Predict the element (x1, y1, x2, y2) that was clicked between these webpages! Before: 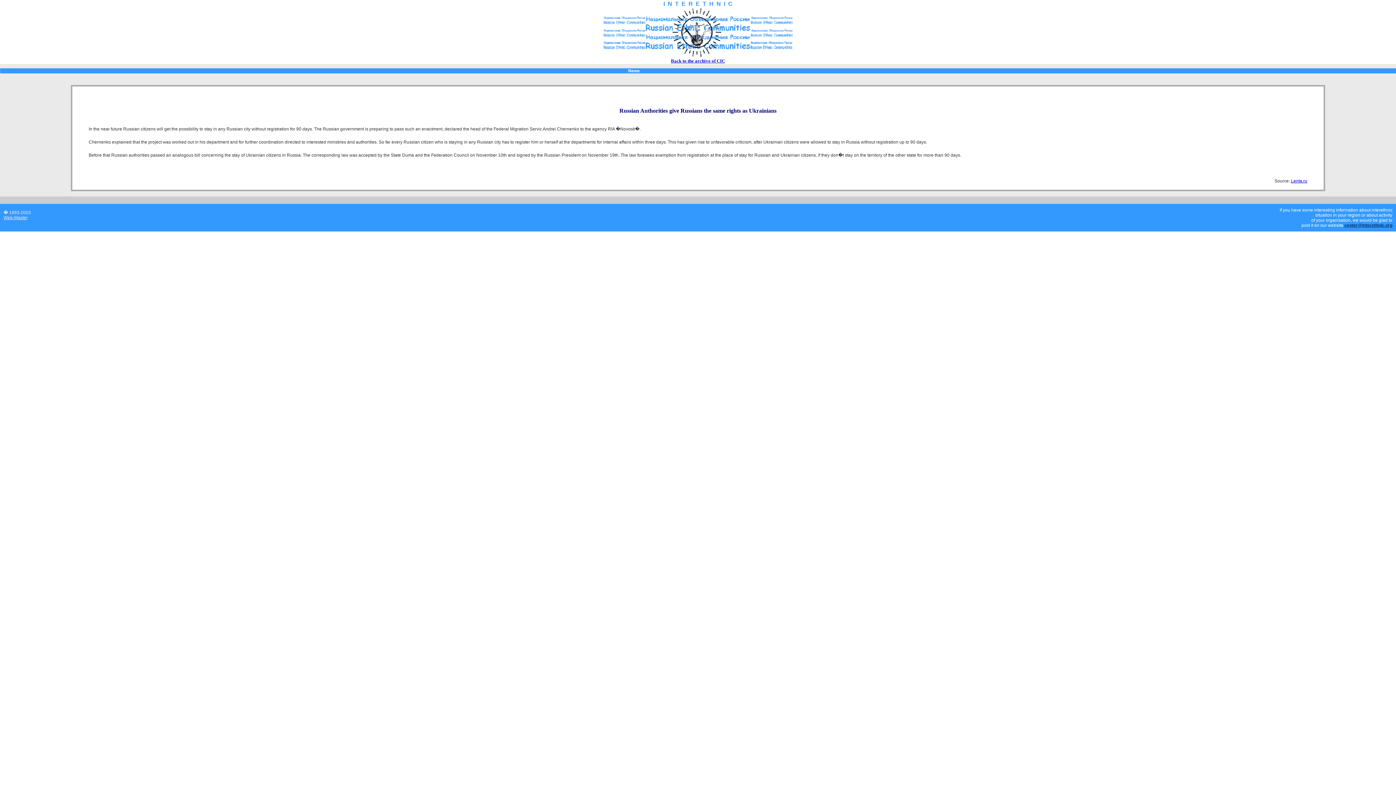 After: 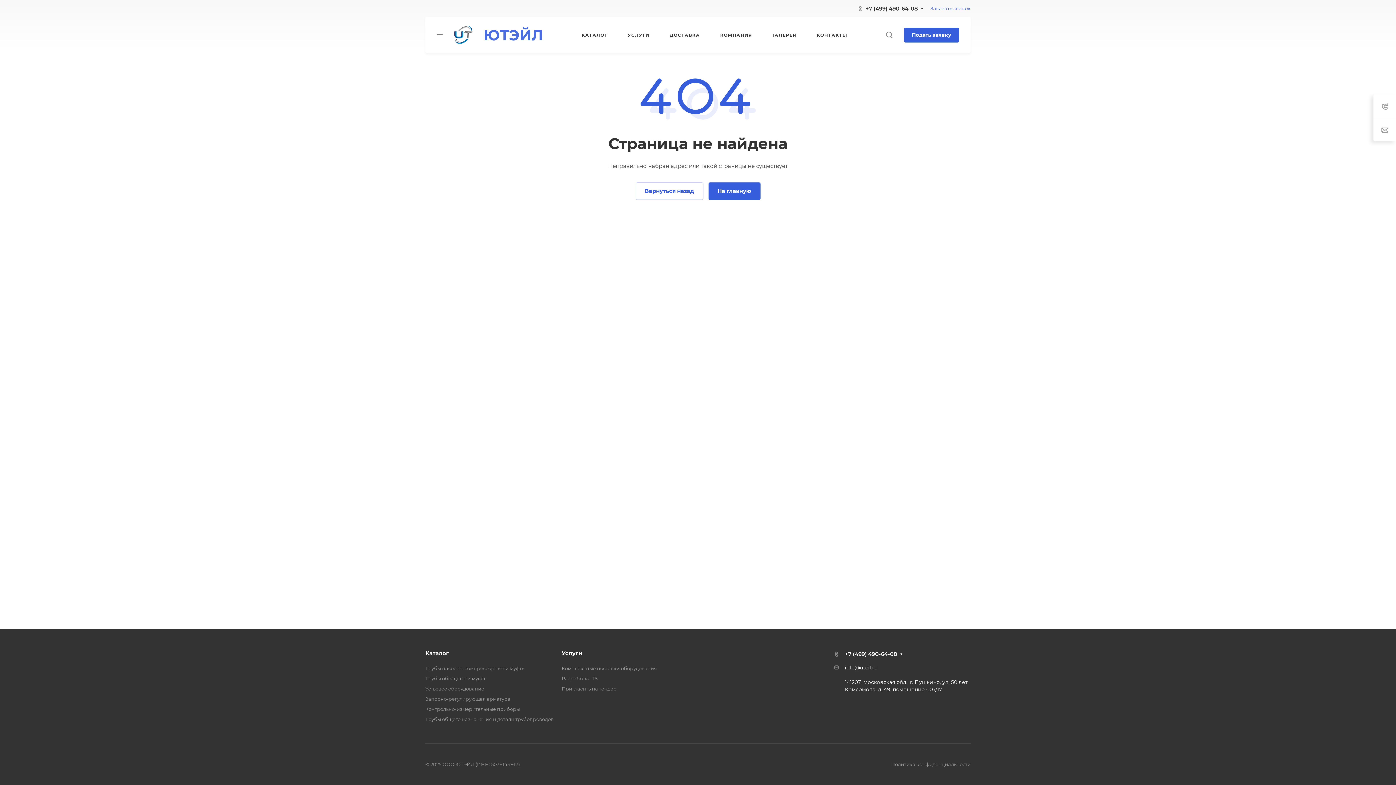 Action: bbox: (602, 54, 793, 59)